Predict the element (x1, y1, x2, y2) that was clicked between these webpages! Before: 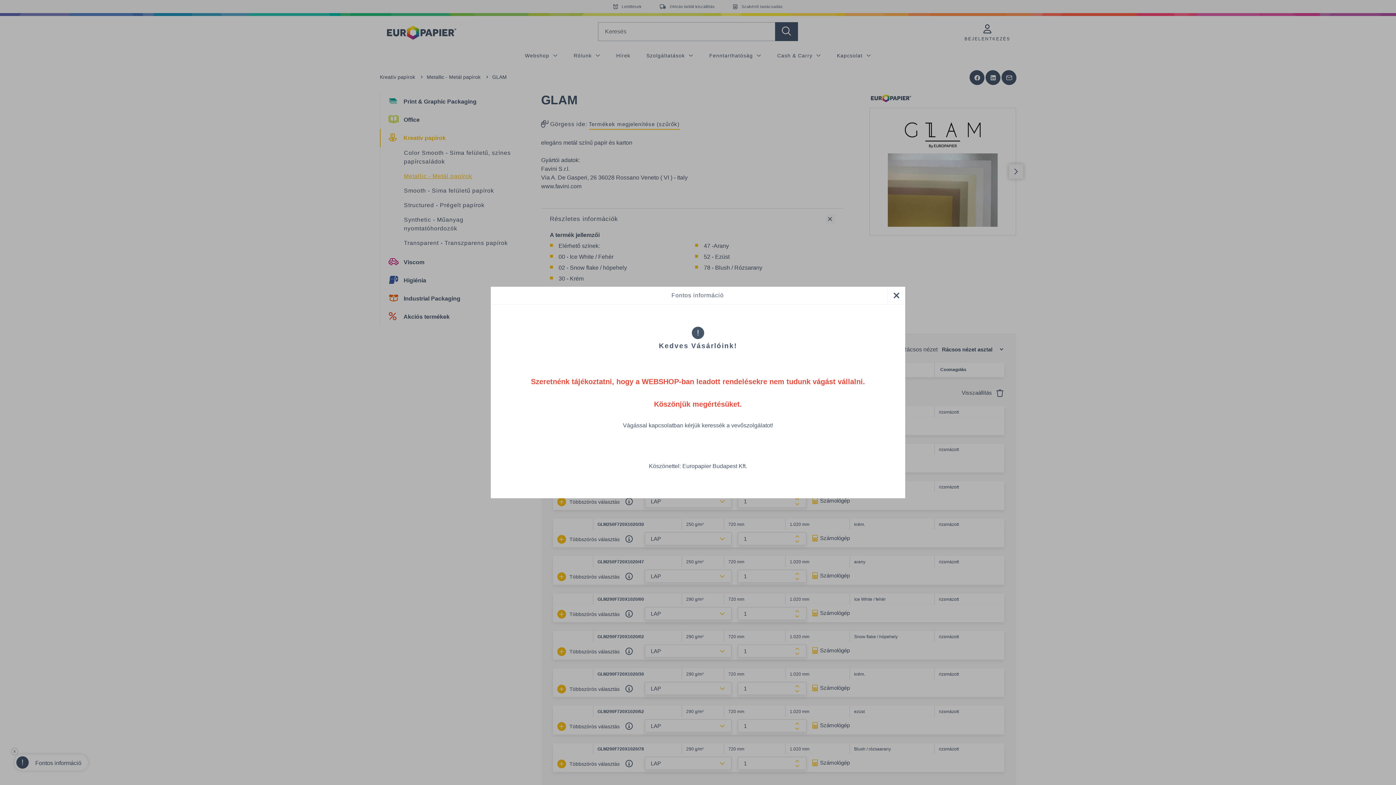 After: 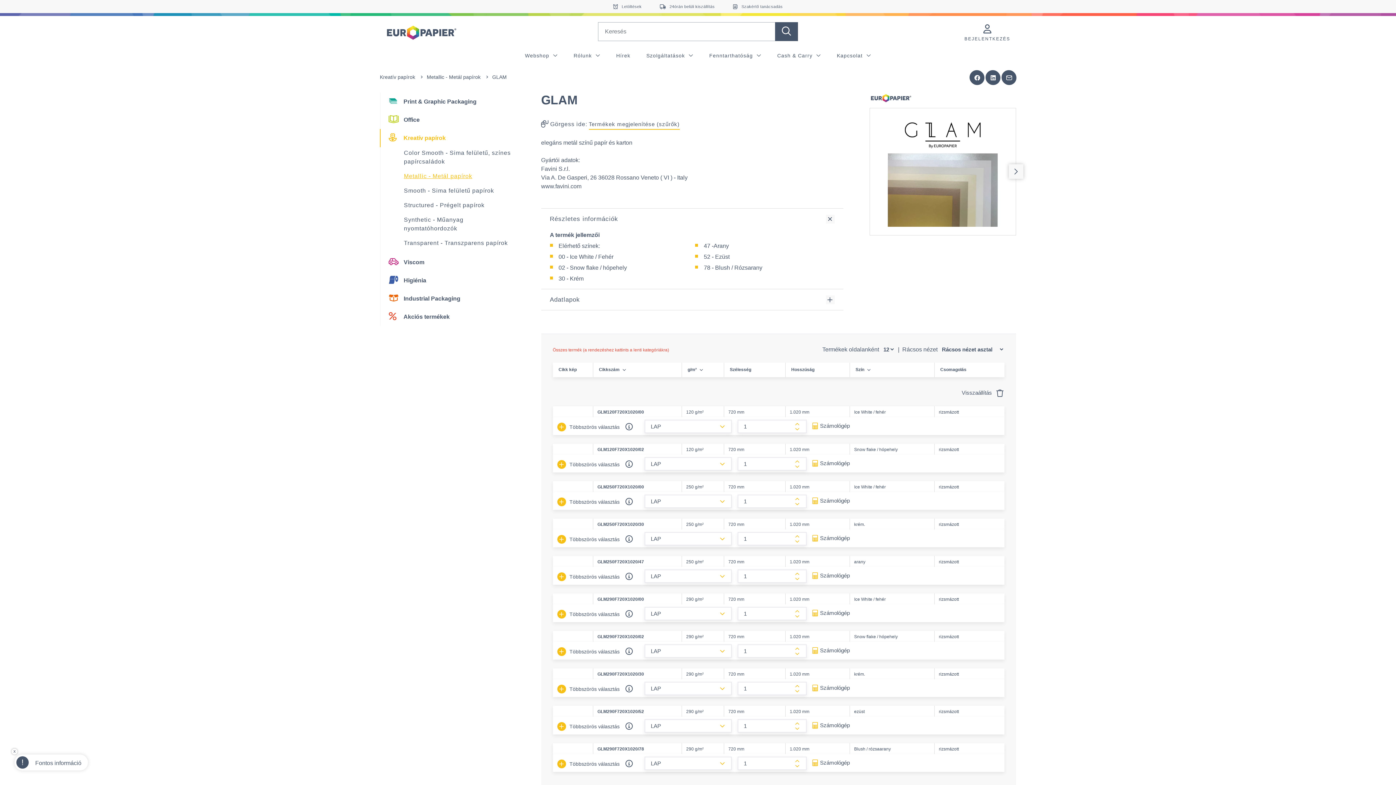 Action: label: Close bbox: (887, 286, 905, 304)